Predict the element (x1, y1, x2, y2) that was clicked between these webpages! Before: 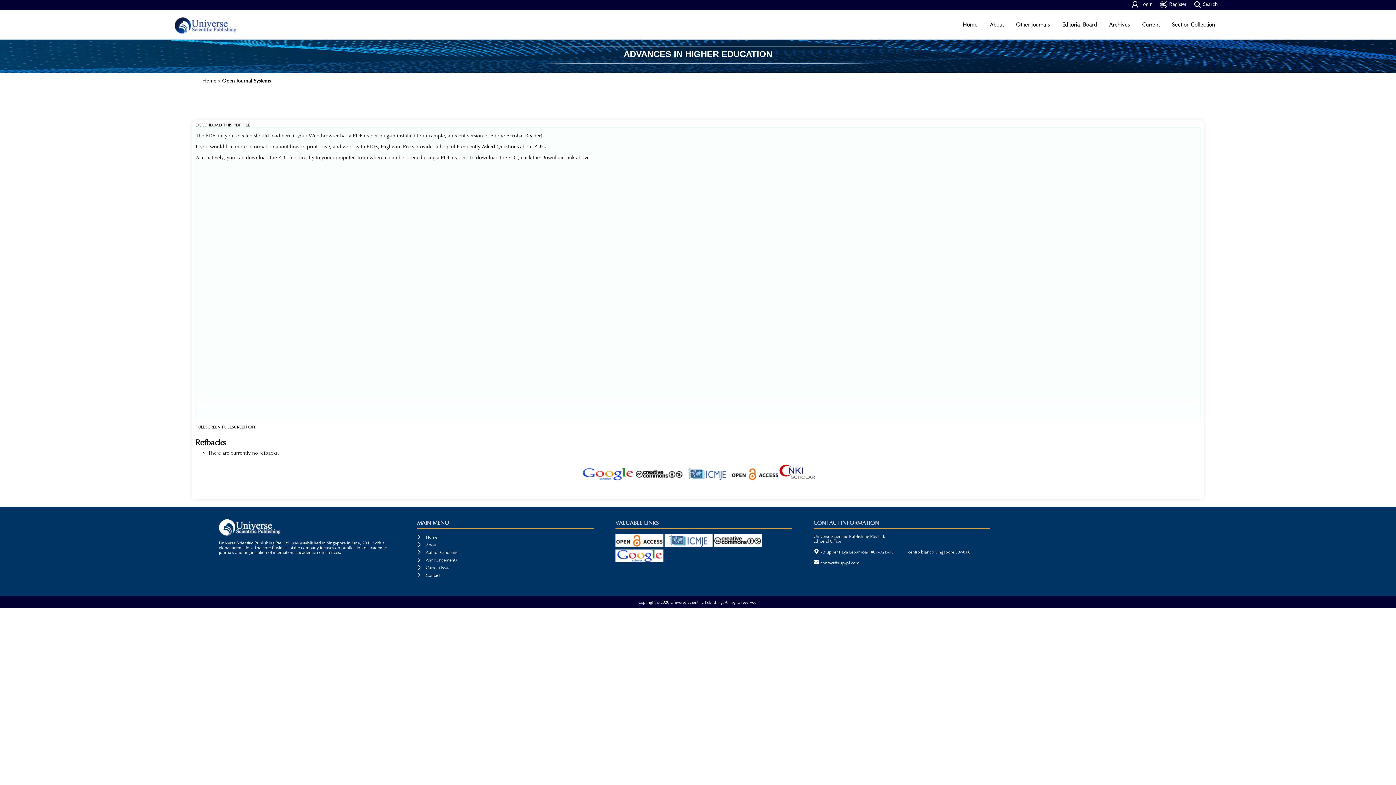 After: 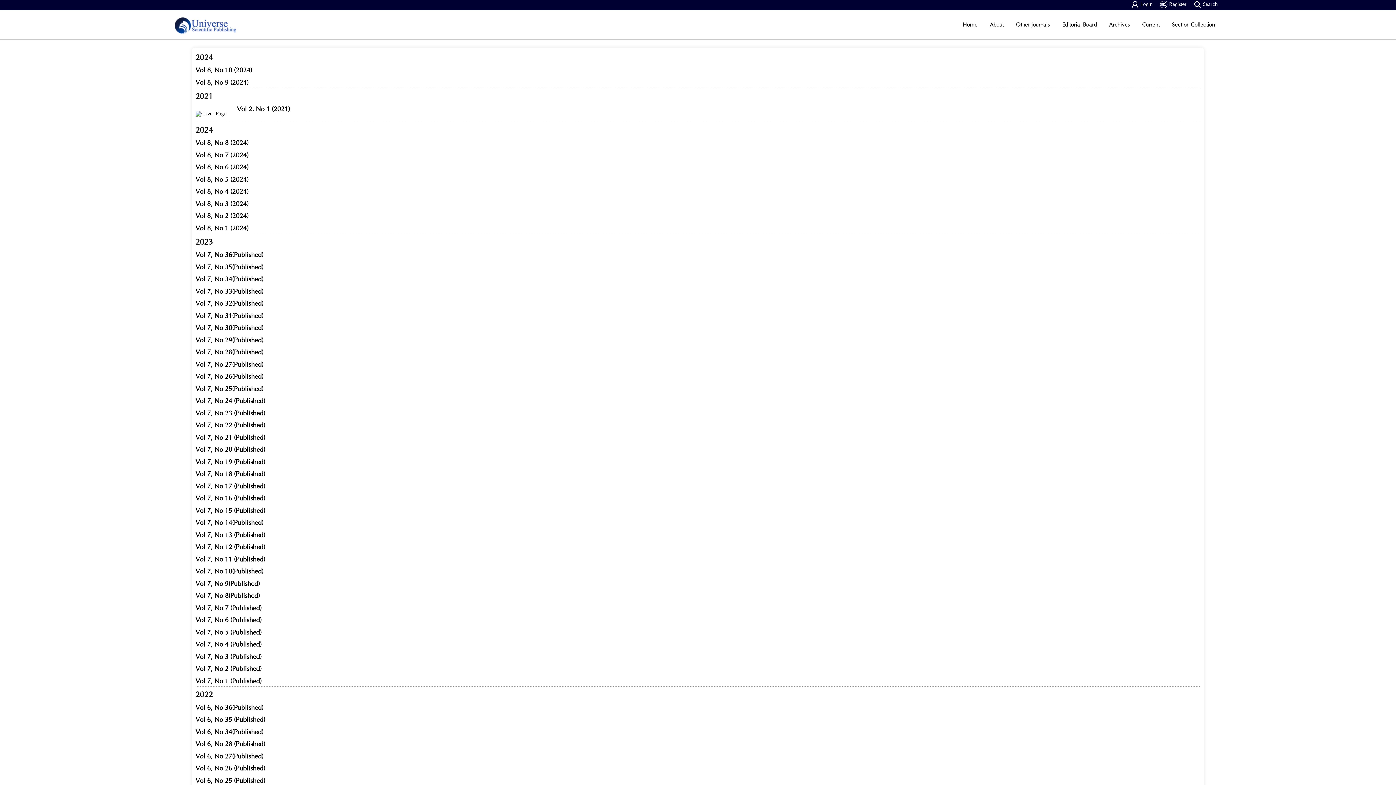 Action: bbox: (1103, 17, 1136, 32) label: Archives